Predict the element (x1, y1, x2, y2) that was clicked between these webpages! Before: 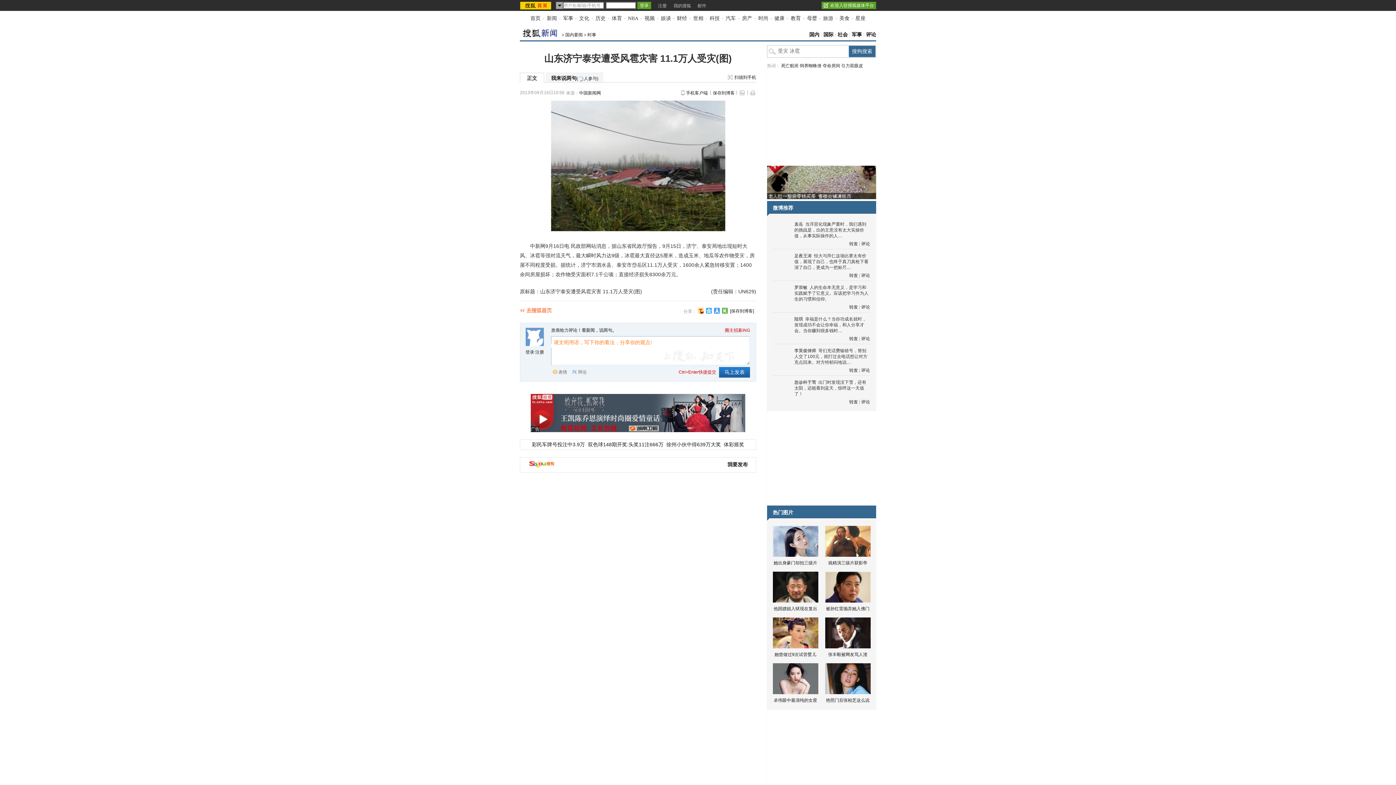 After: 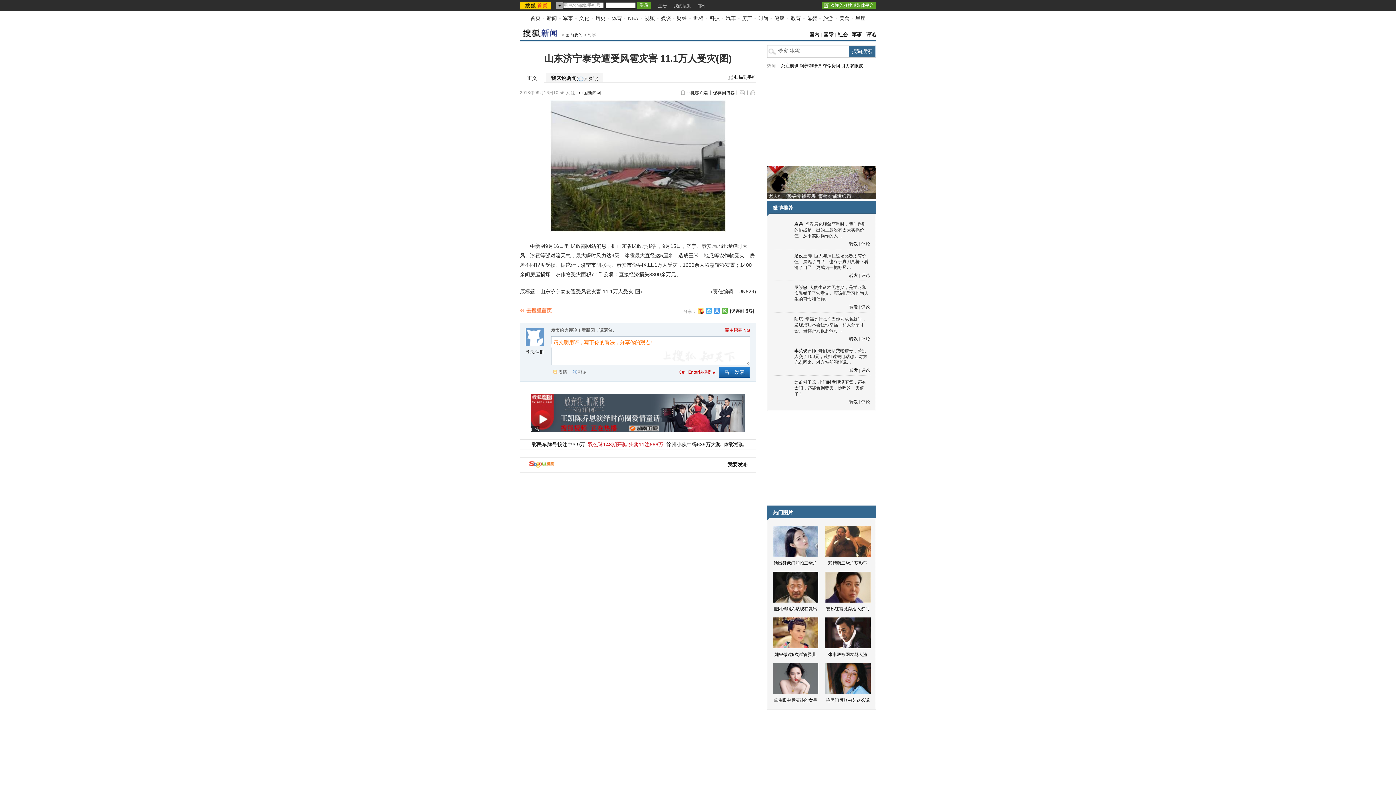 Action: bbox: (588, 441, 663, 447) label: 双色球148期开奖:头奖11注666万